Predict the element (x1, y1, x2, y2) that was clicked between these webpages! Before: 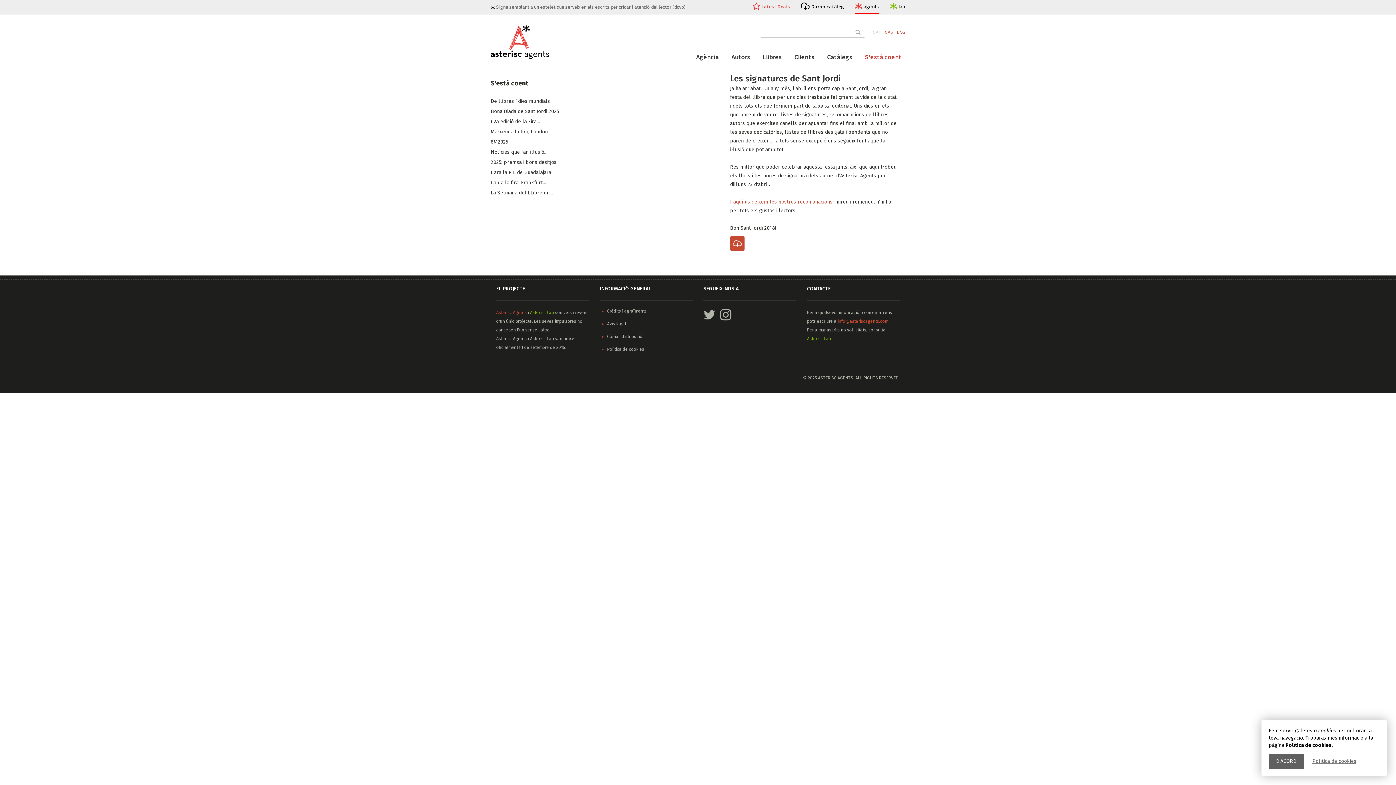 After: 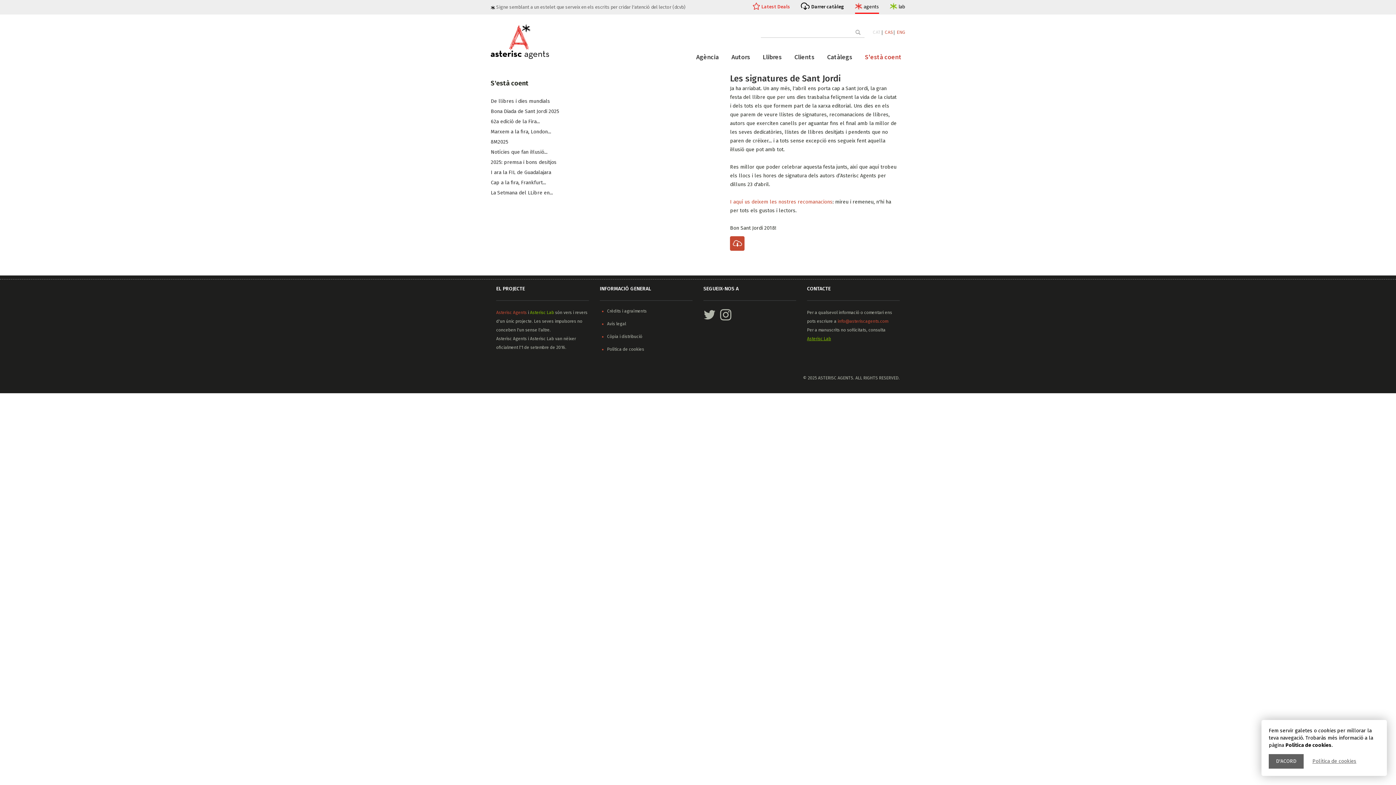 Action: label: Asterisc Lab bbox: (807, 336, 831, 341)